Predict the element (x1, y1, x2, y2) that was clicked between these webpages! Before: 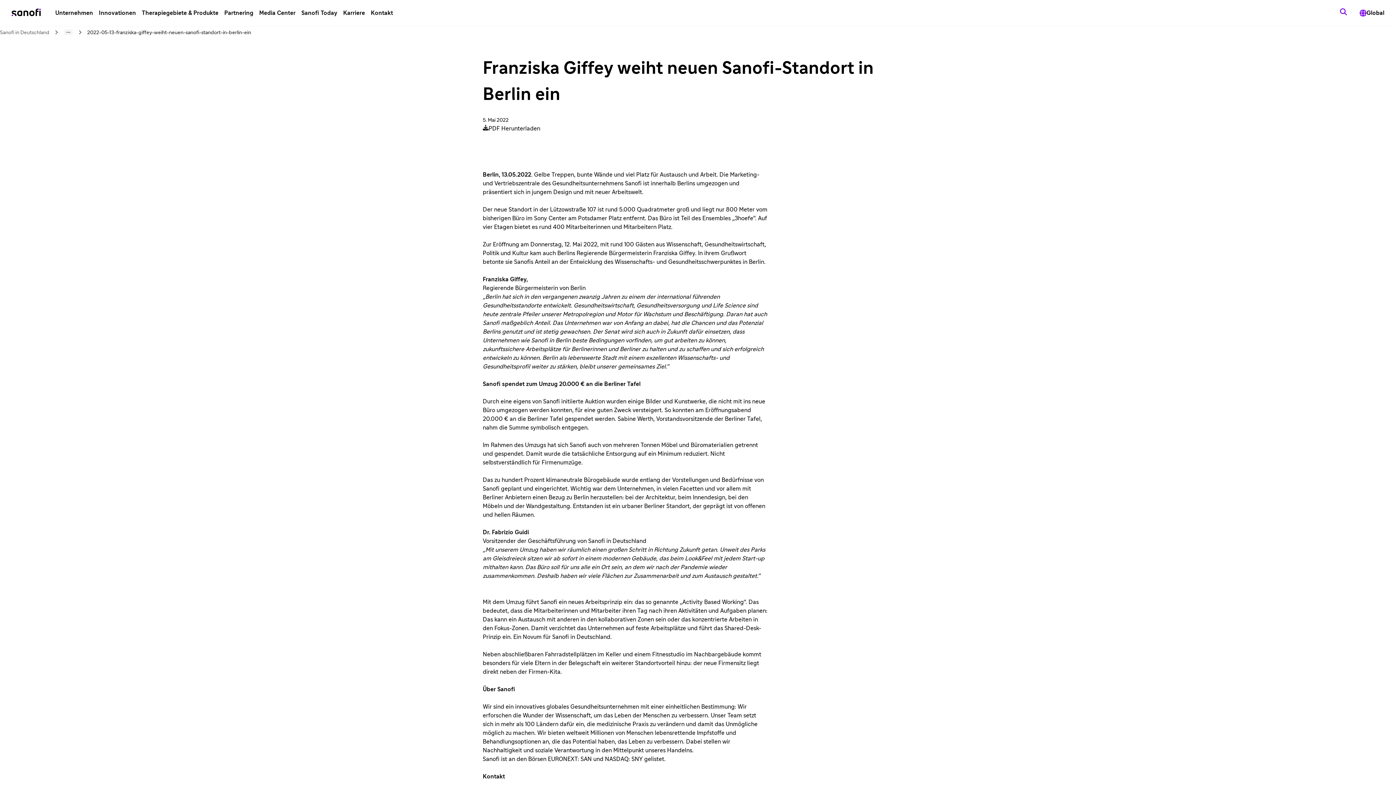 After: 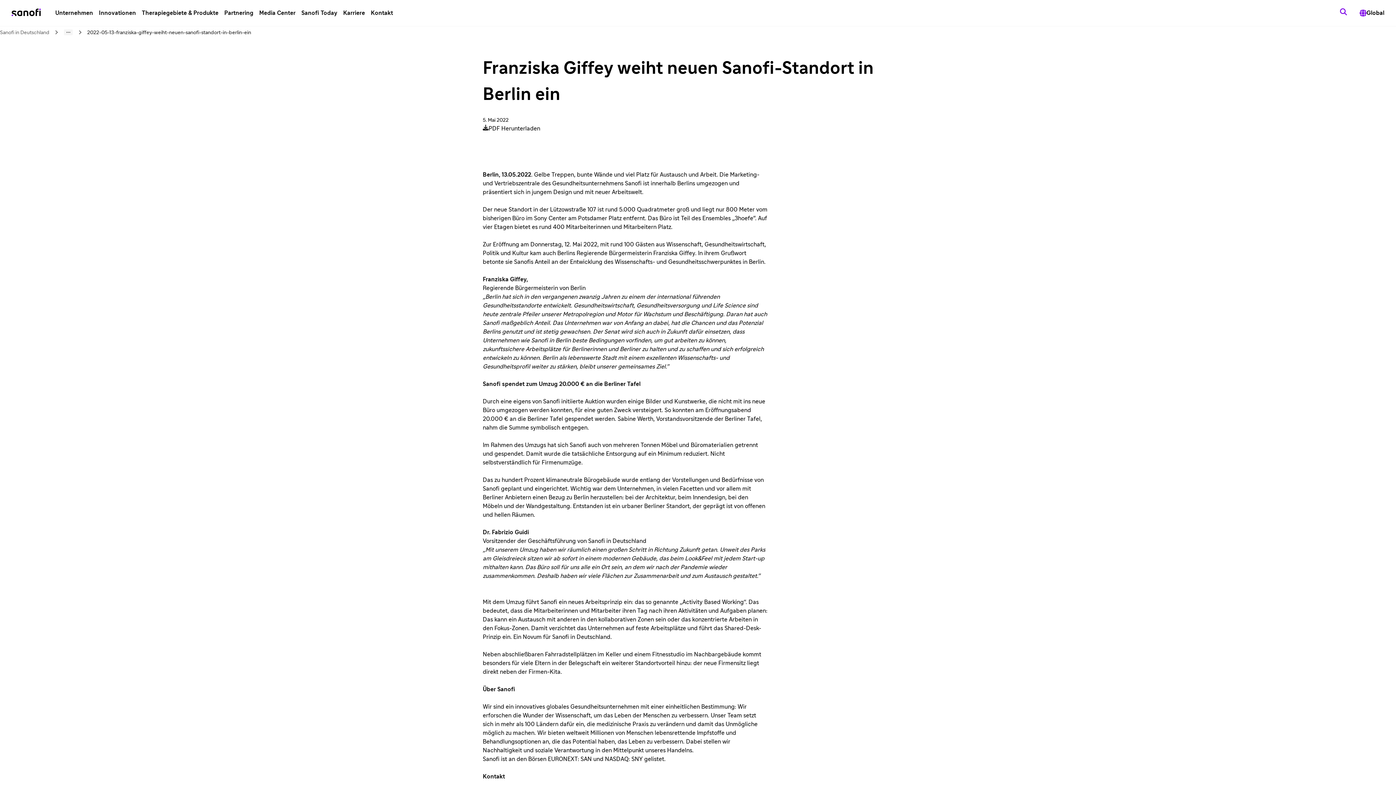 Action: label: Therapiegebiete & Produkte bbox: (138, 6, 221, 19)